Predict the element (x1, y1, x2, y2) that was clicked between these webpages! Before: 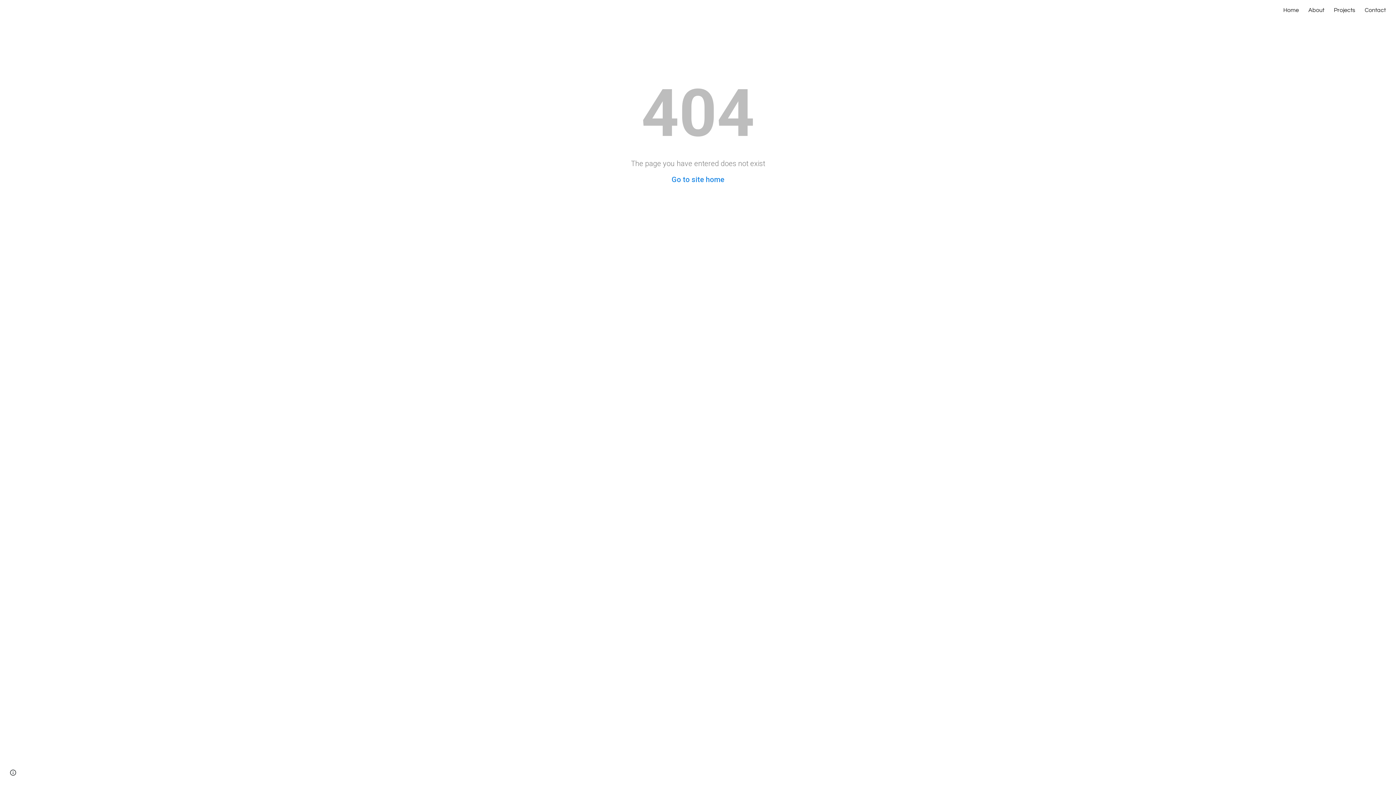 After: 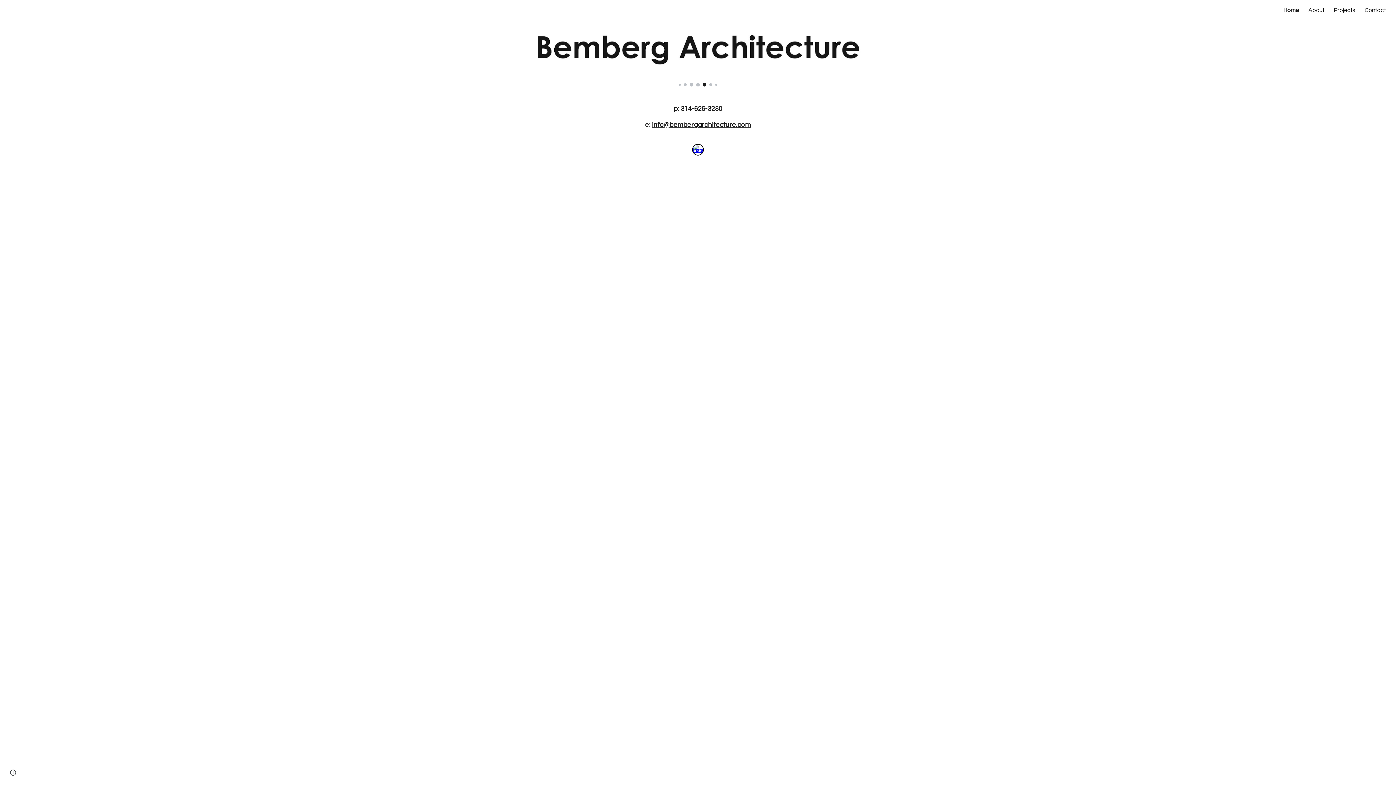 Action: bbox: (1283, 7, 1299, 13) label: Home